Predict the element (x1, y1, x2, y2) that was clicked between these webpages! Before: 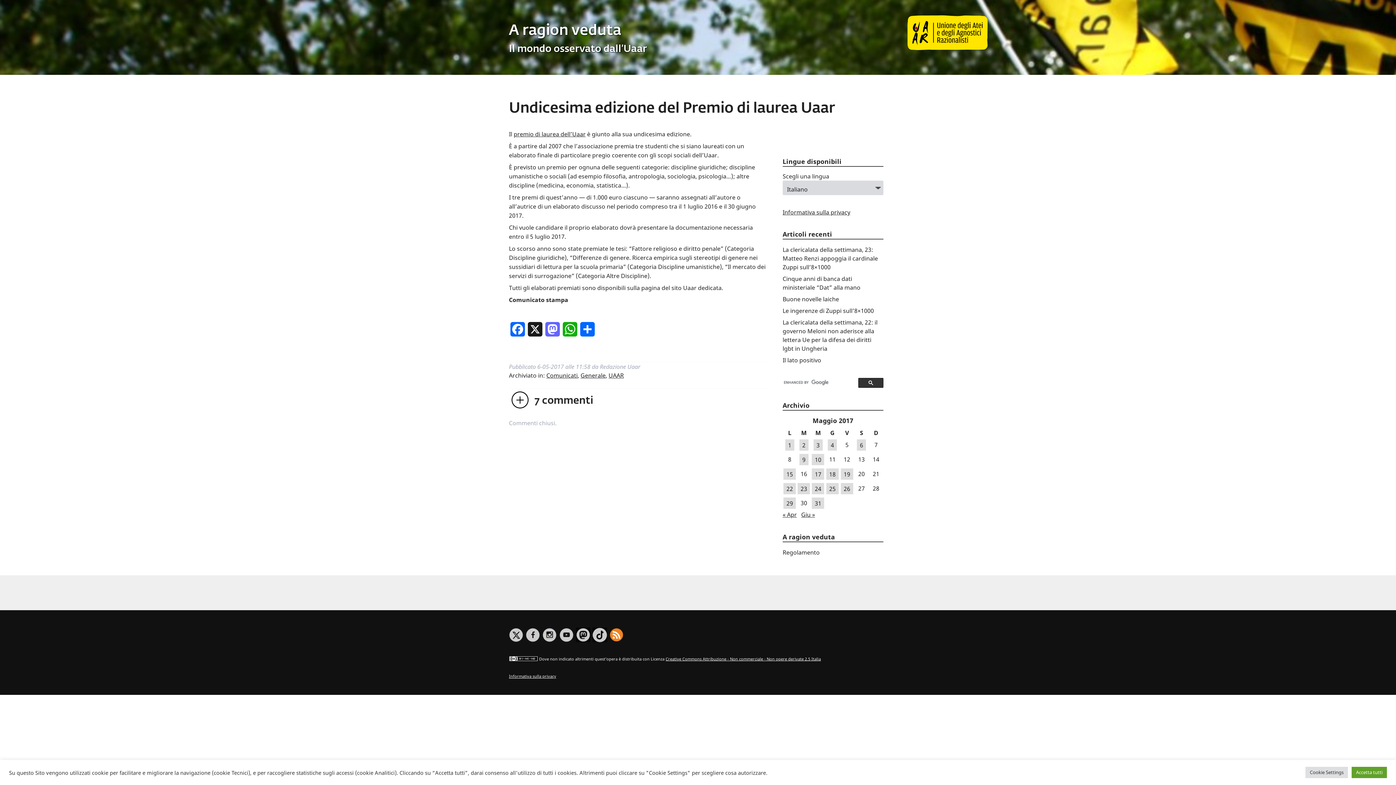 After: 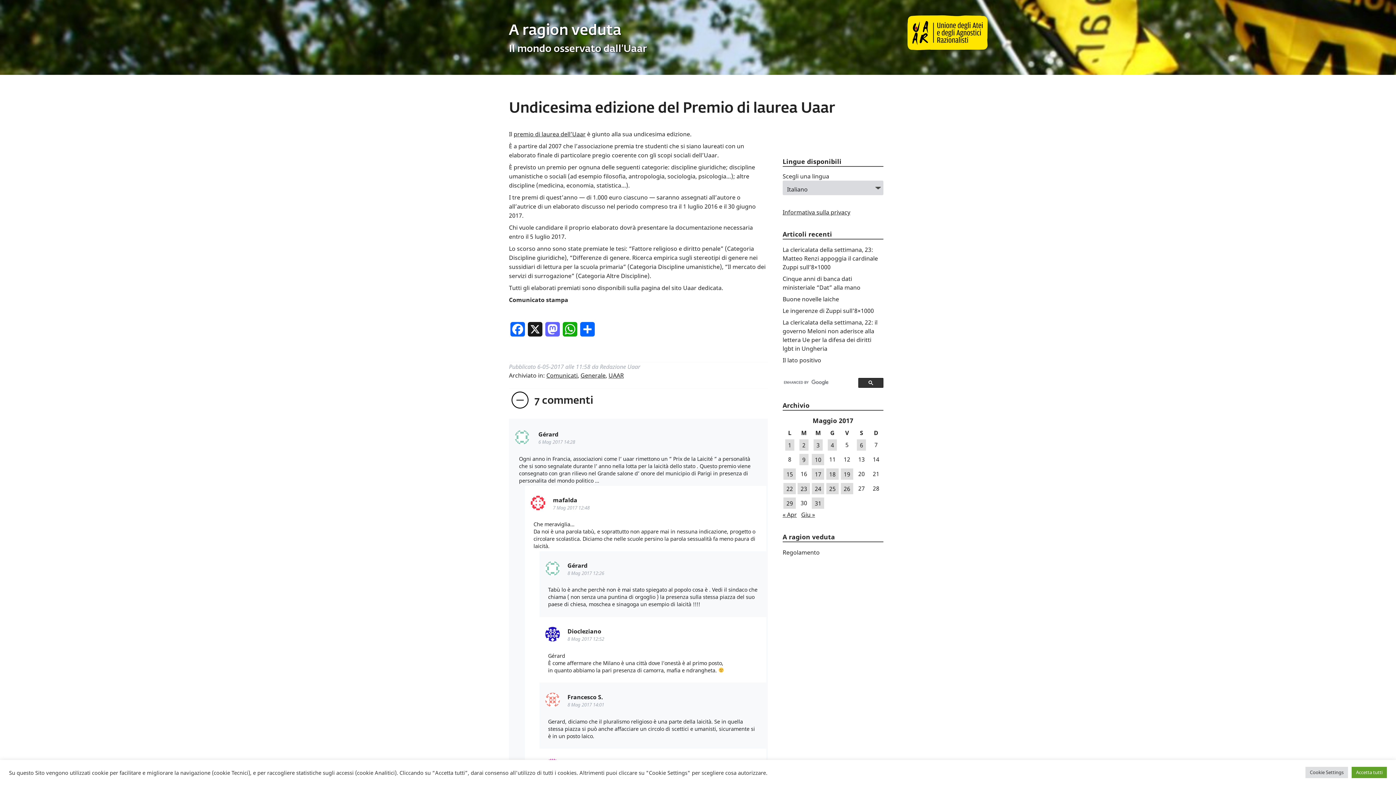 Action: label: 7 commenti bbox: (534, 396, 593, 406)